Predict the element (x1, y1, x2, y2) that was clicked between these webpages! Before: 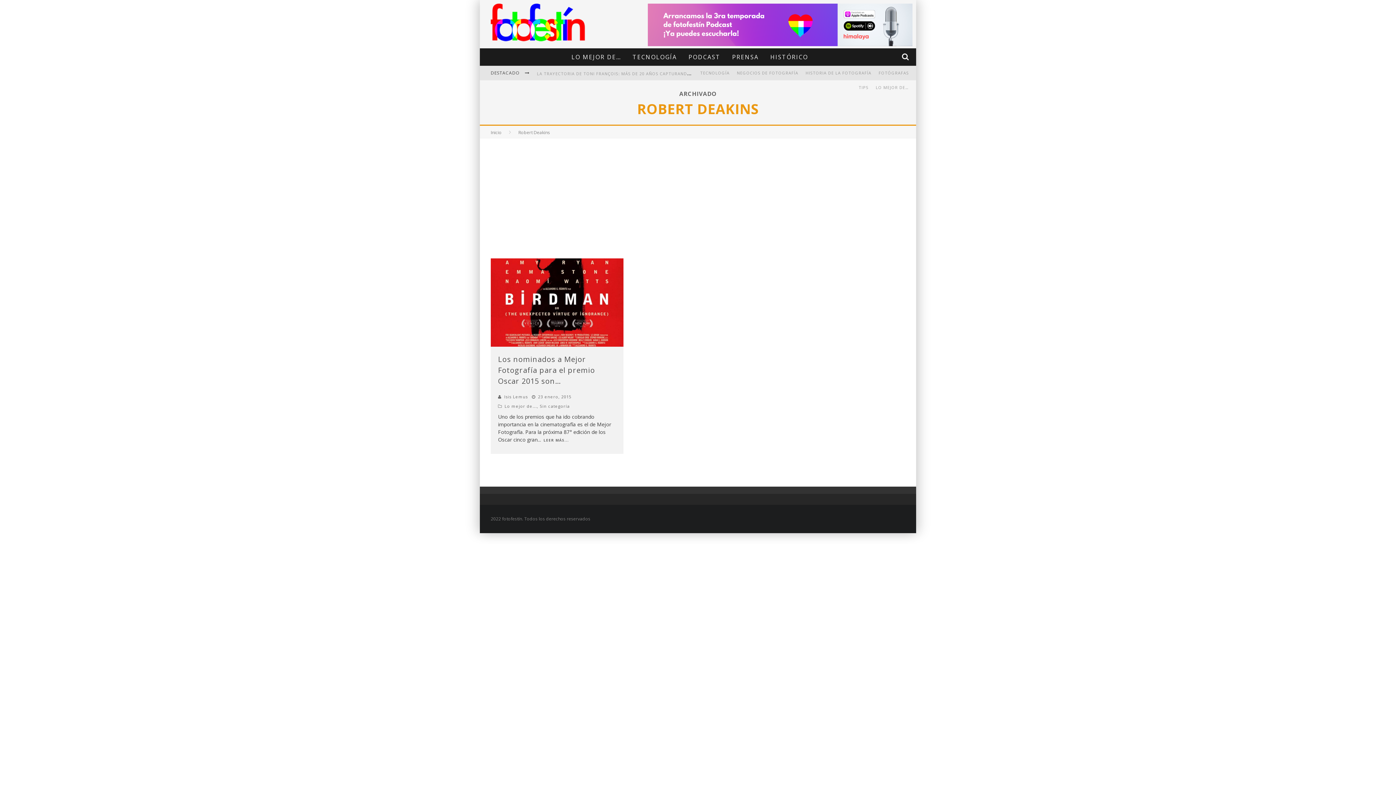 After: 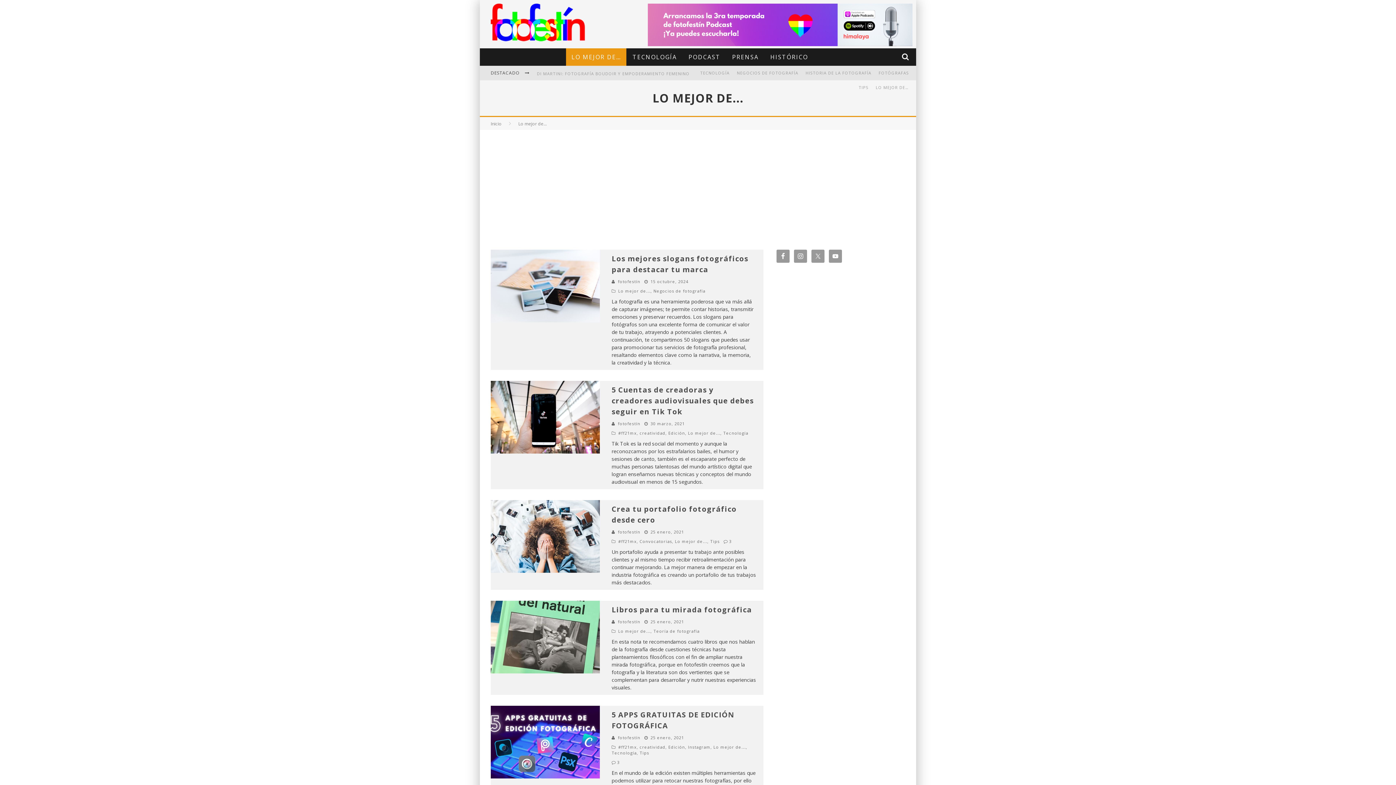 Action: bbox: (872, 80, 912, 94) label: LO MEJOR DE…